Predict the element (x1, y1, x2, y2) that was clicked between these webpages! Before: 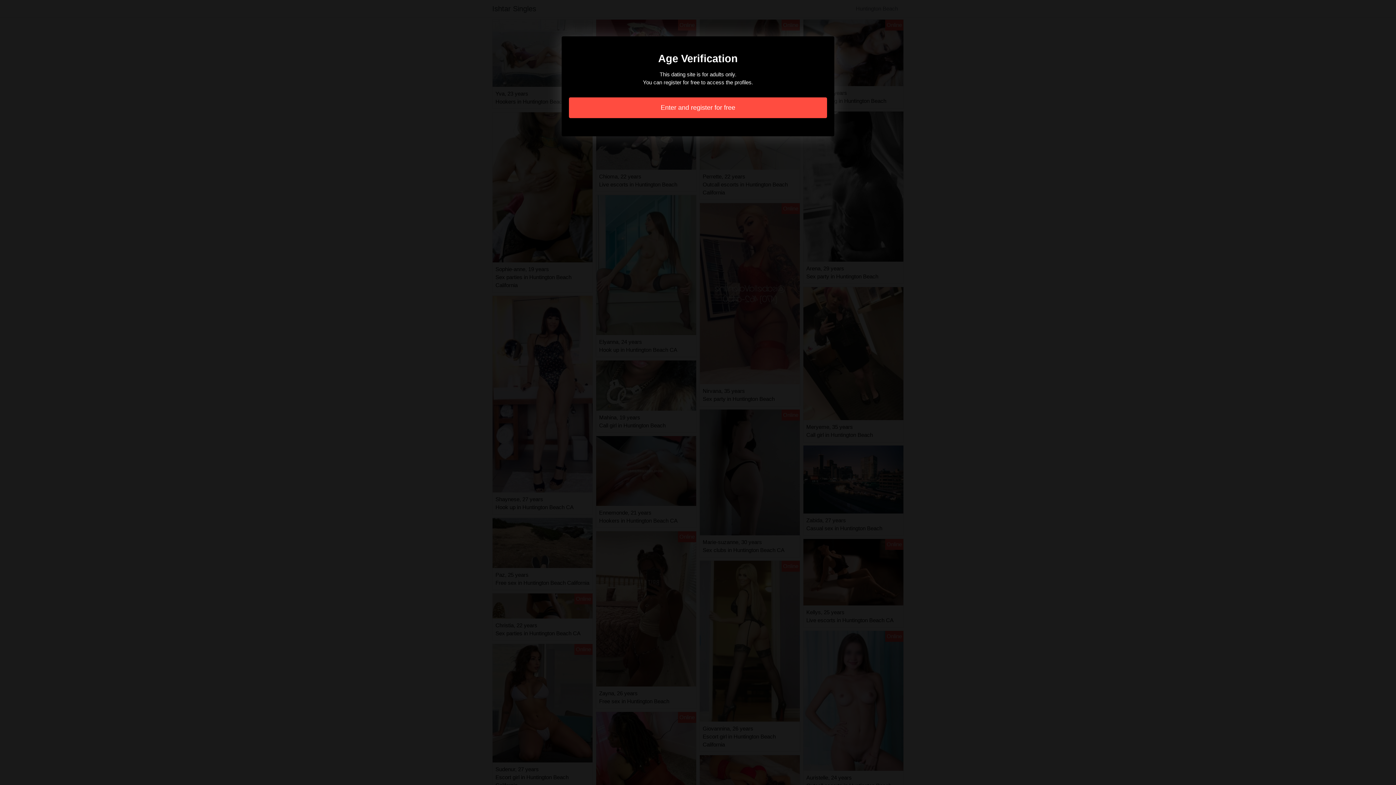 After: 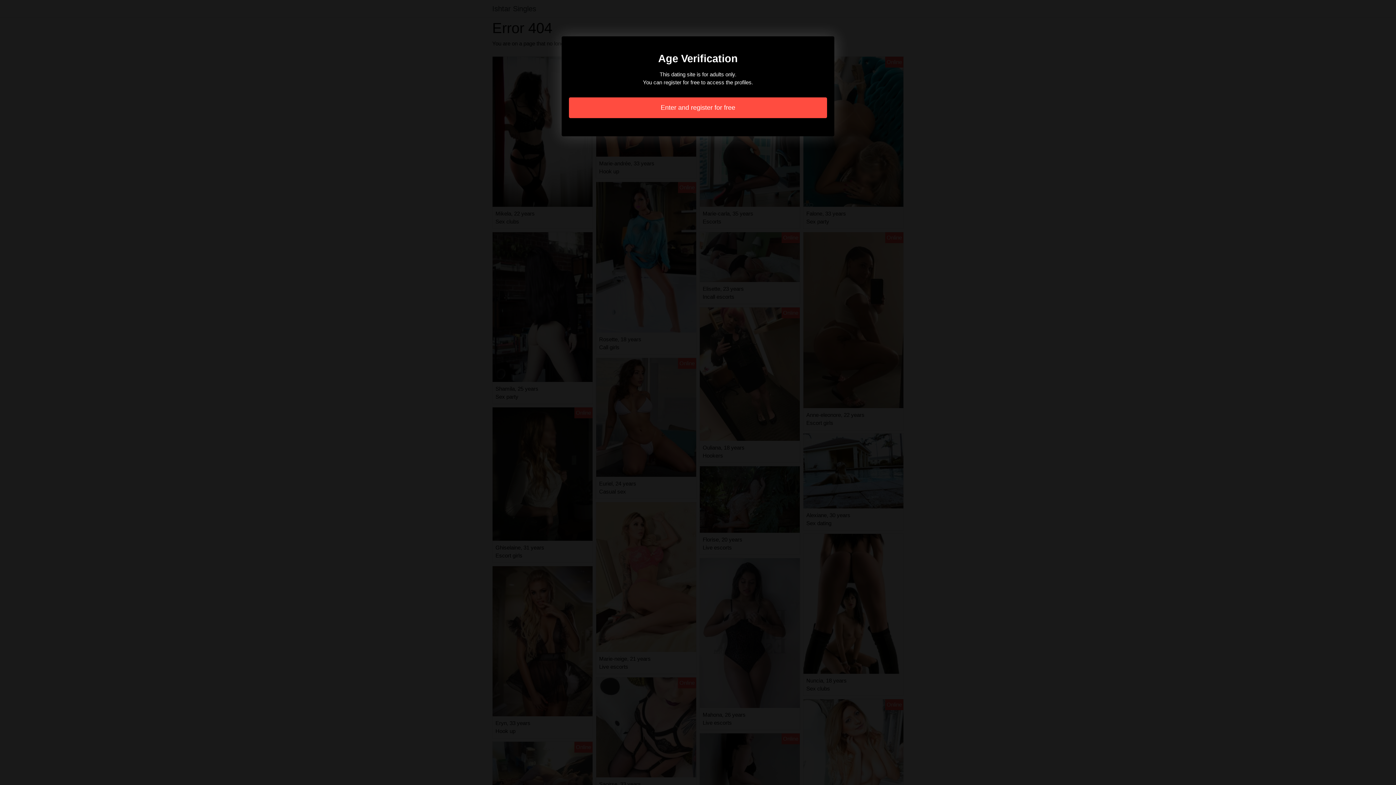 Action: bbox: (569, 97, 827, 118) label: Enter and register for free